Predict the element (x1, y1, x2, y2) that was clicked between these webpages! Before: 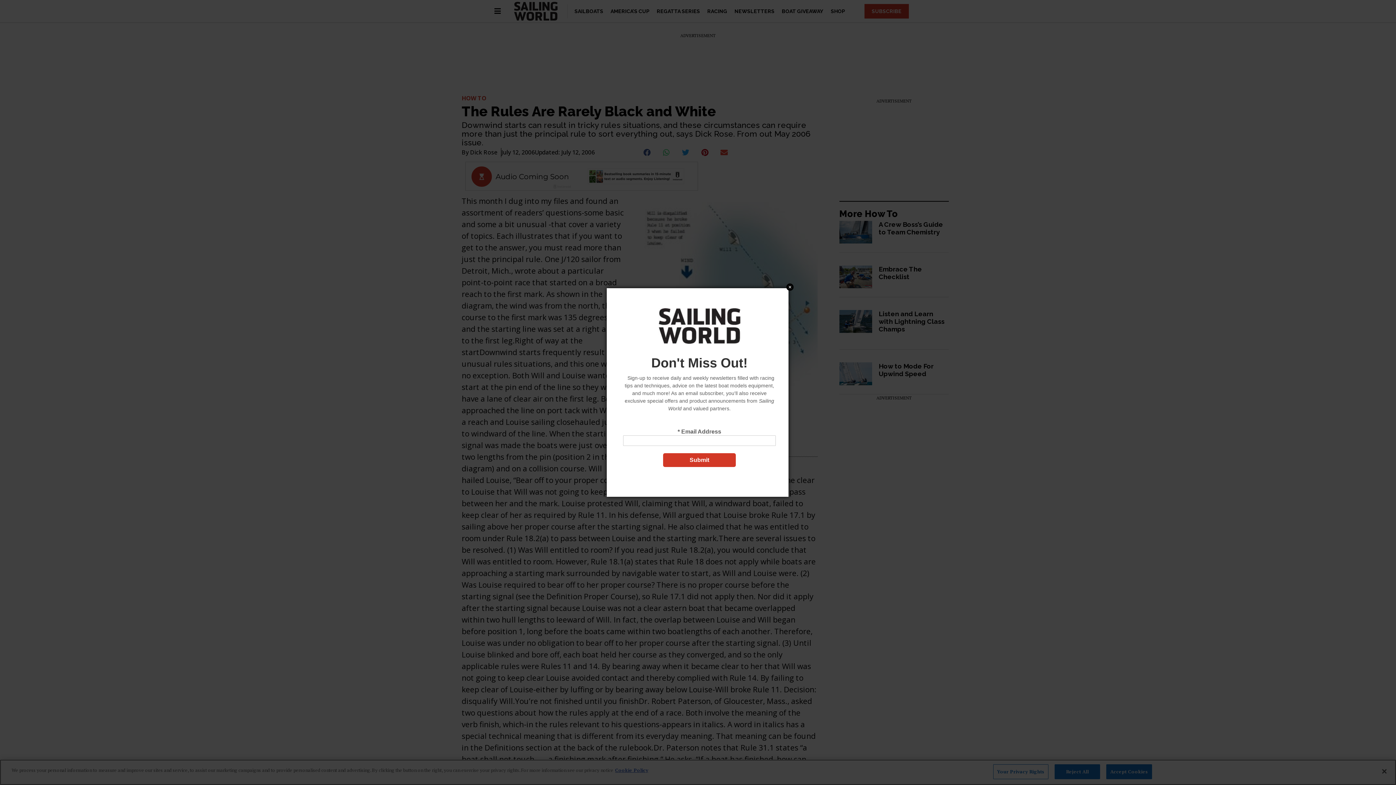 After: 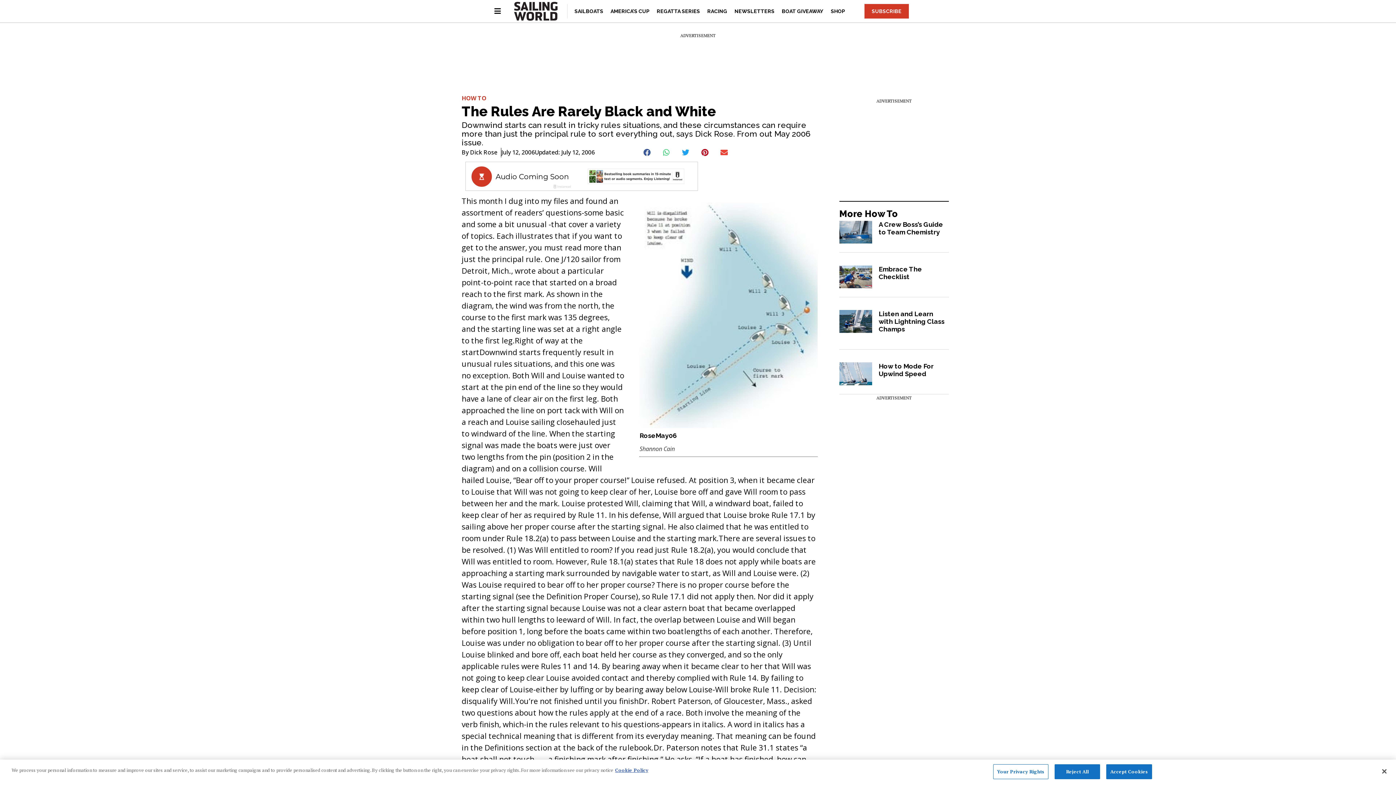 Action: label: Close bbox: (786, 283, 793, 290)